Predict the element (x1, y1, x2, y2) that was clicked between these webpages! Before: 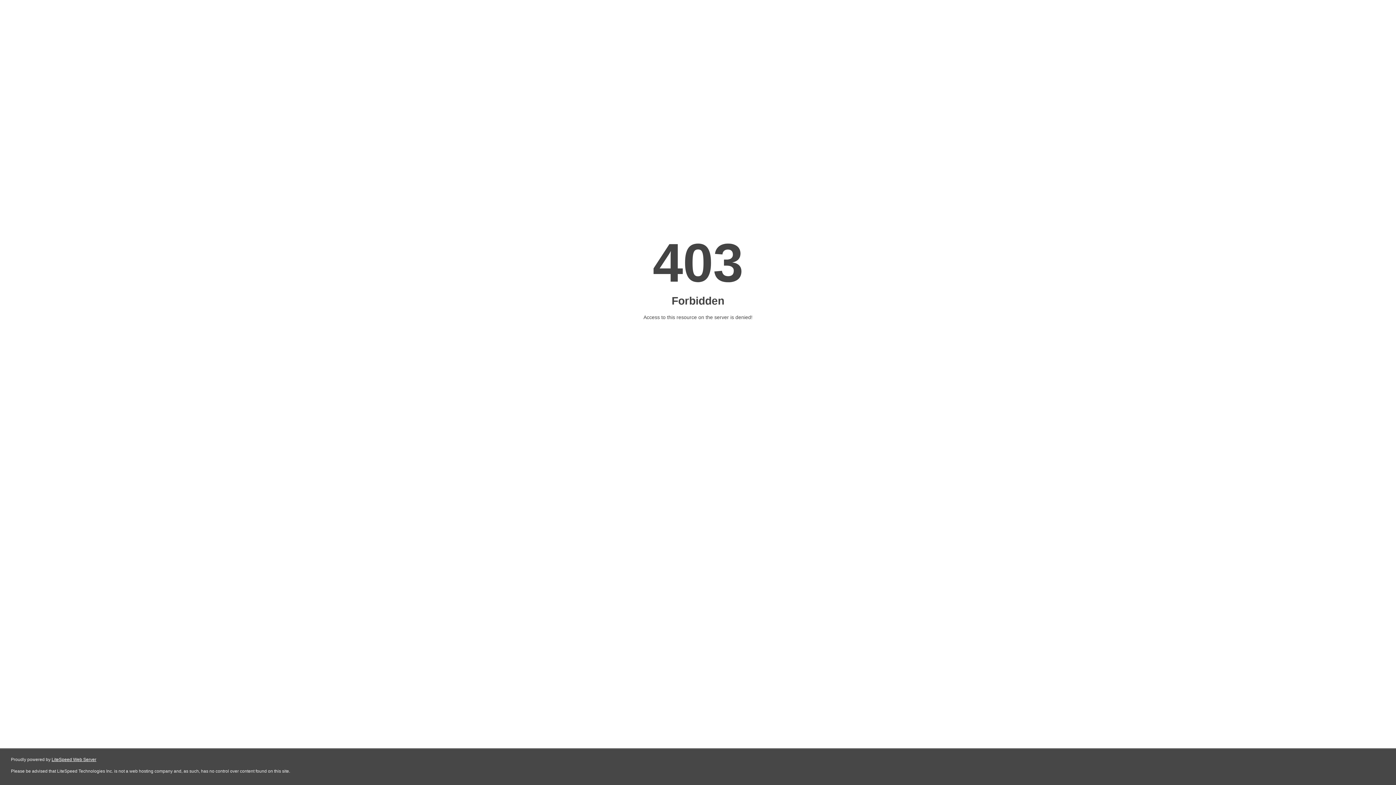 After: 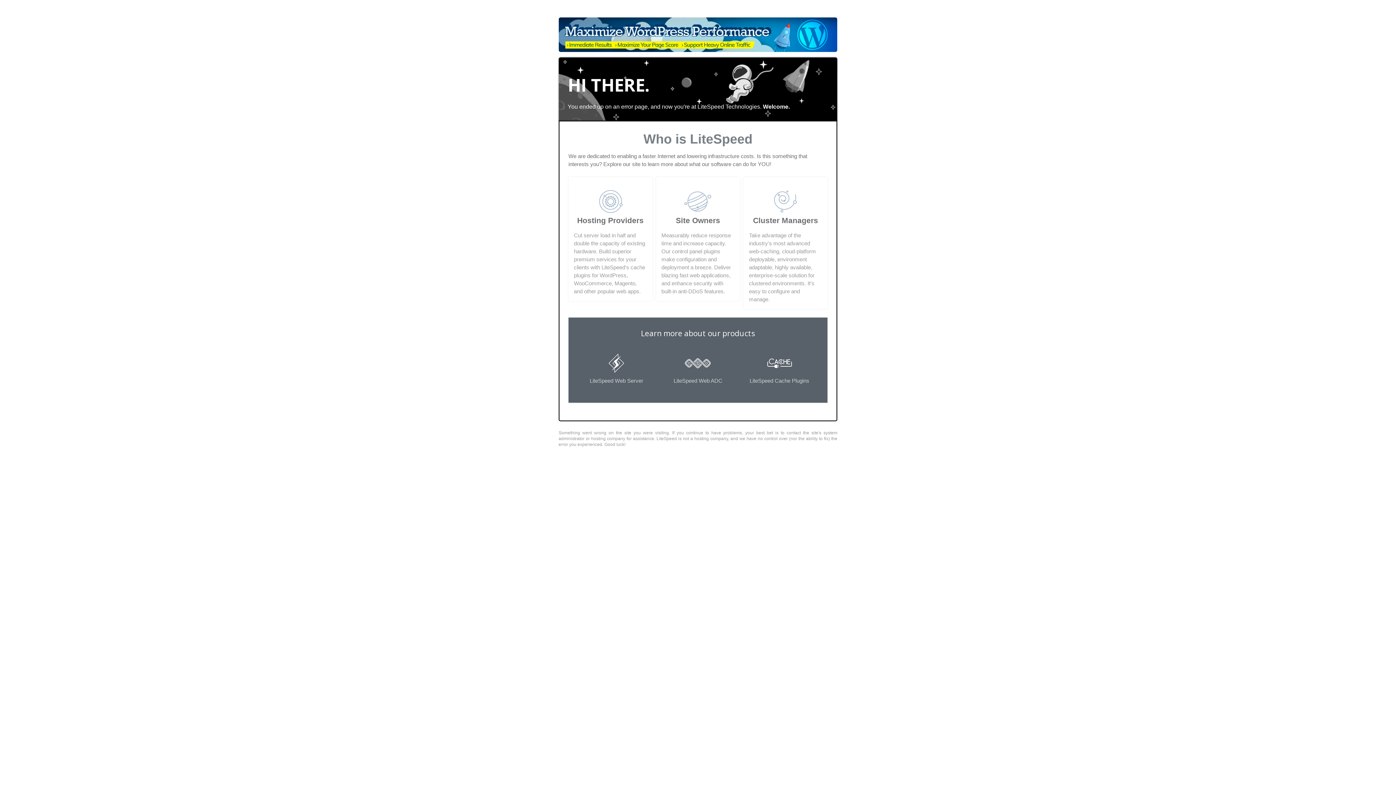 Action: bbox: (51, 757, 96, 762) label: LiteSpeed Web Server